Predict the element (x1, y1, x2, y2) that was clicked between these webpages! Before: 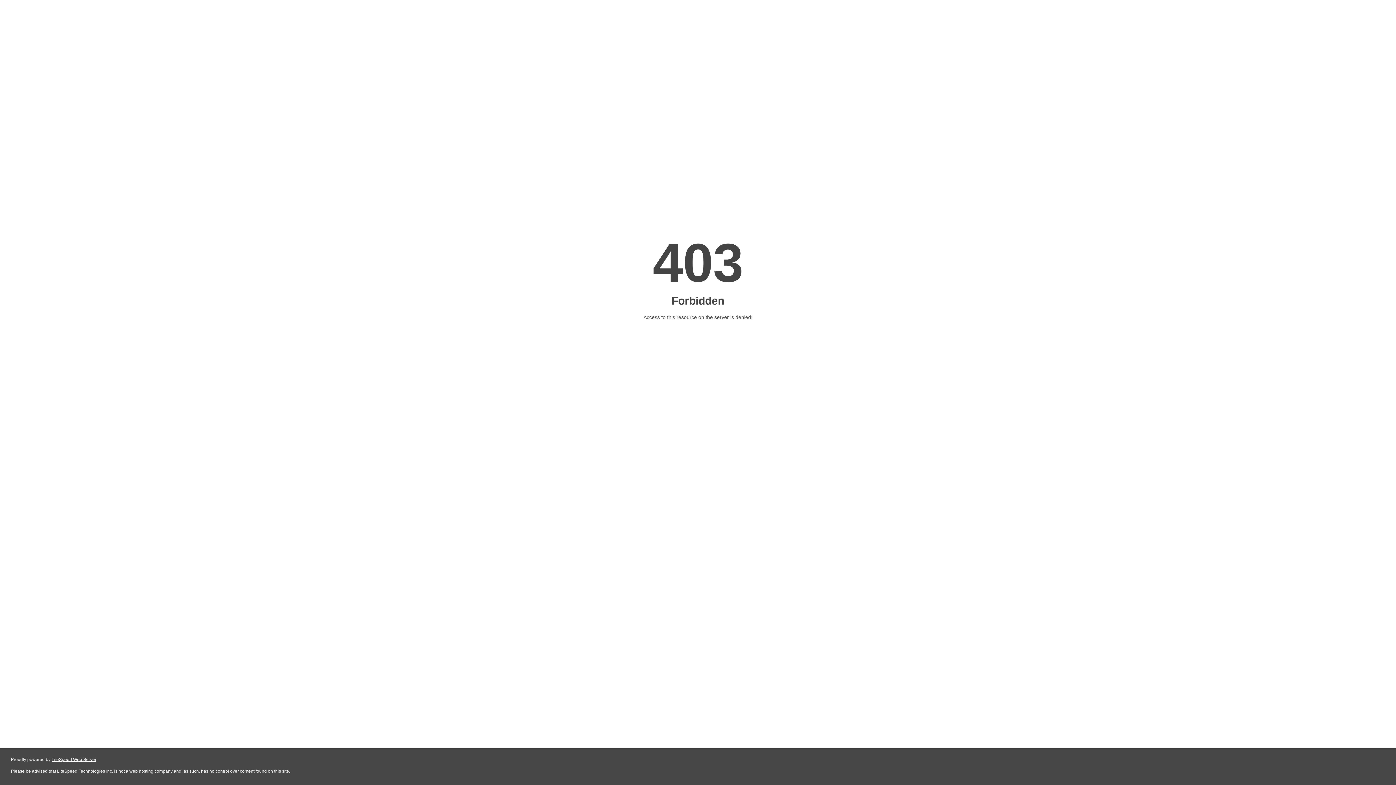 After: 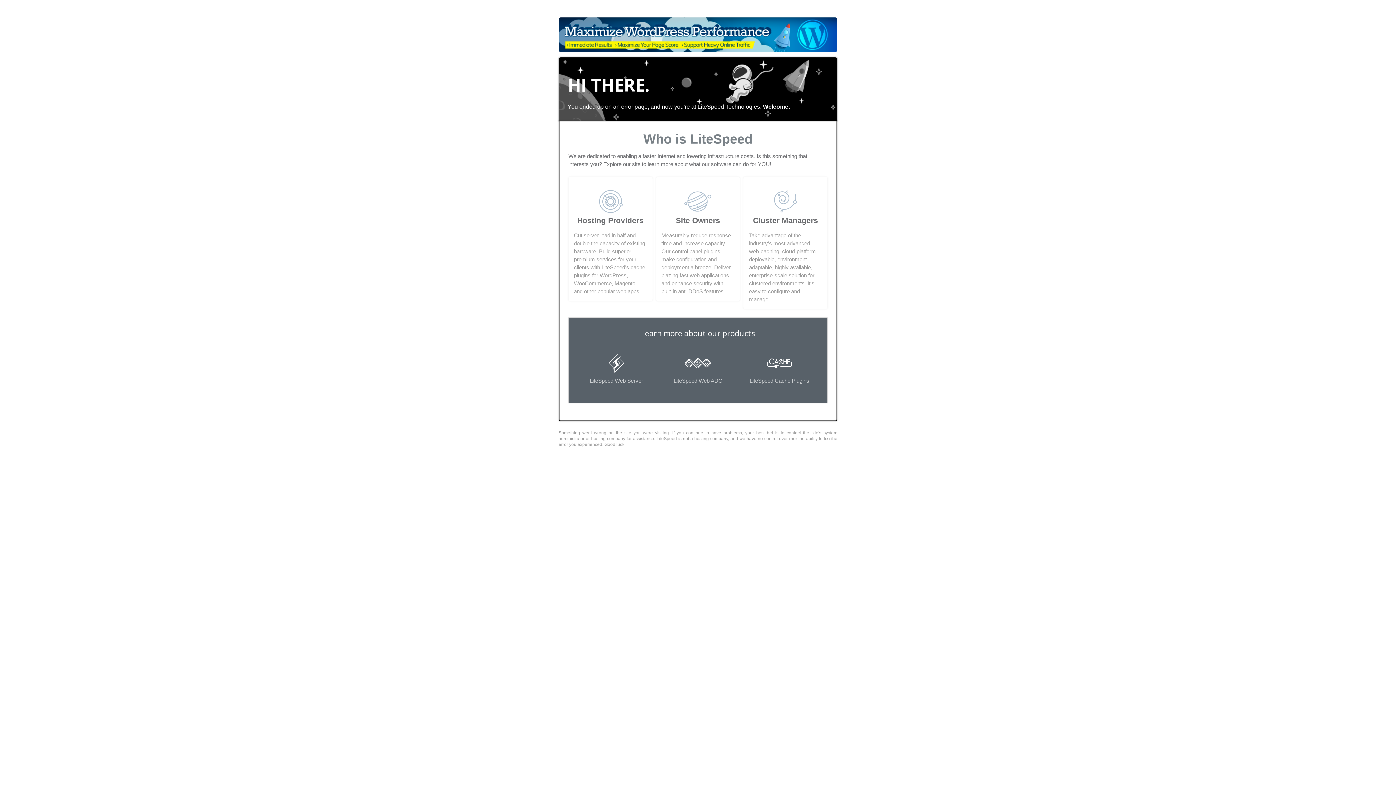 Action: label: LiteSpeed Web Server bbox: (51, 757, 96, 762)